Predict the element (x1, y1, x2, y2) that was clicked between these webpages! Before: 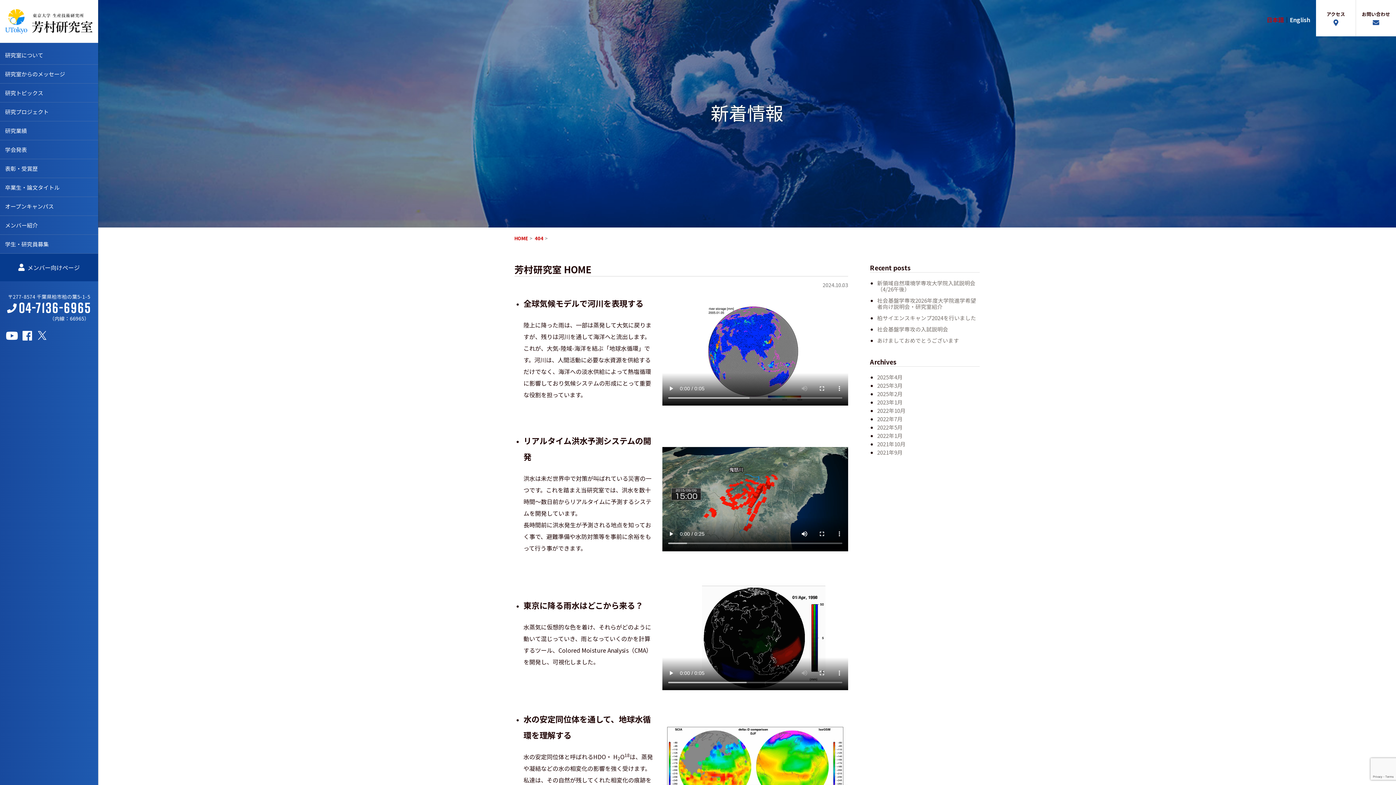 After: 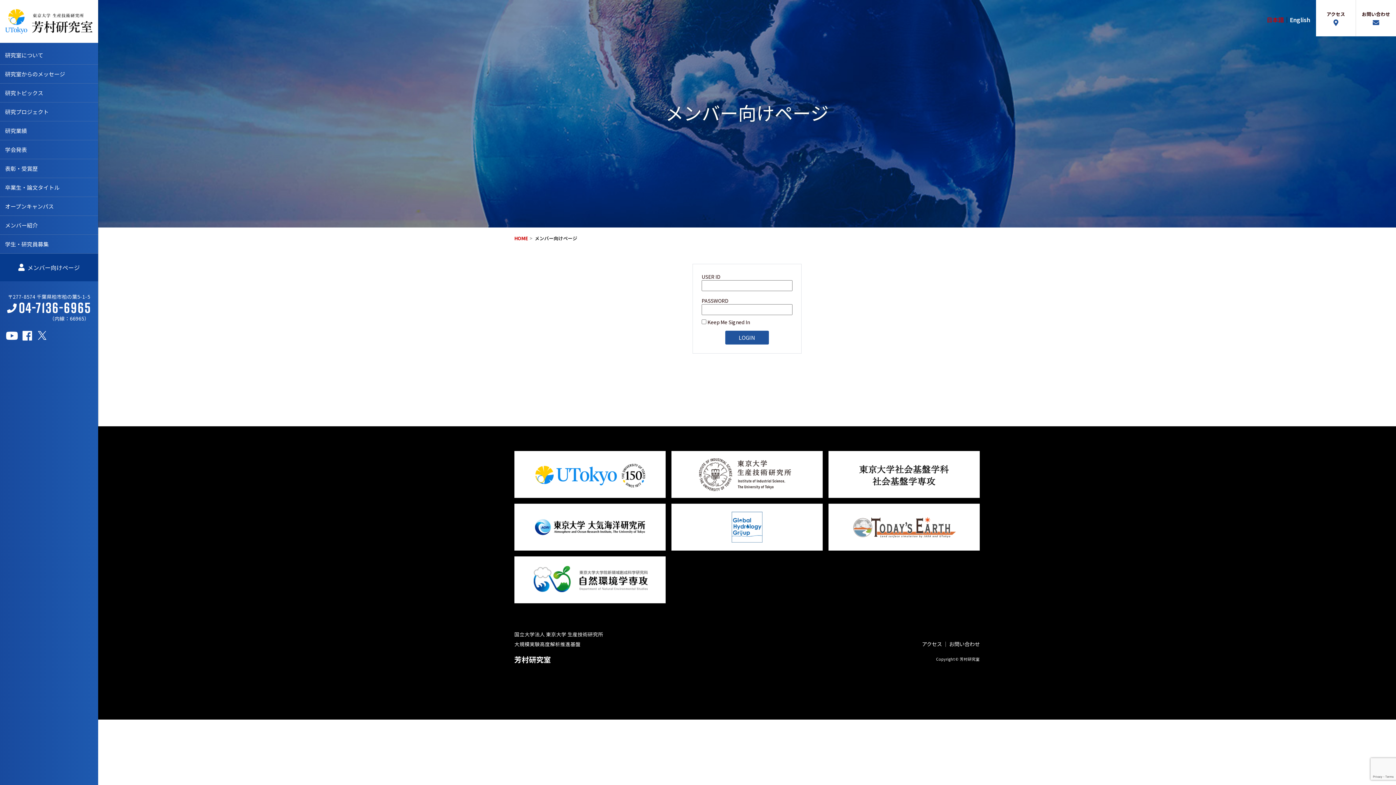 Action: label: メンバー向けページ bbox: (0, 253, 98, 281)